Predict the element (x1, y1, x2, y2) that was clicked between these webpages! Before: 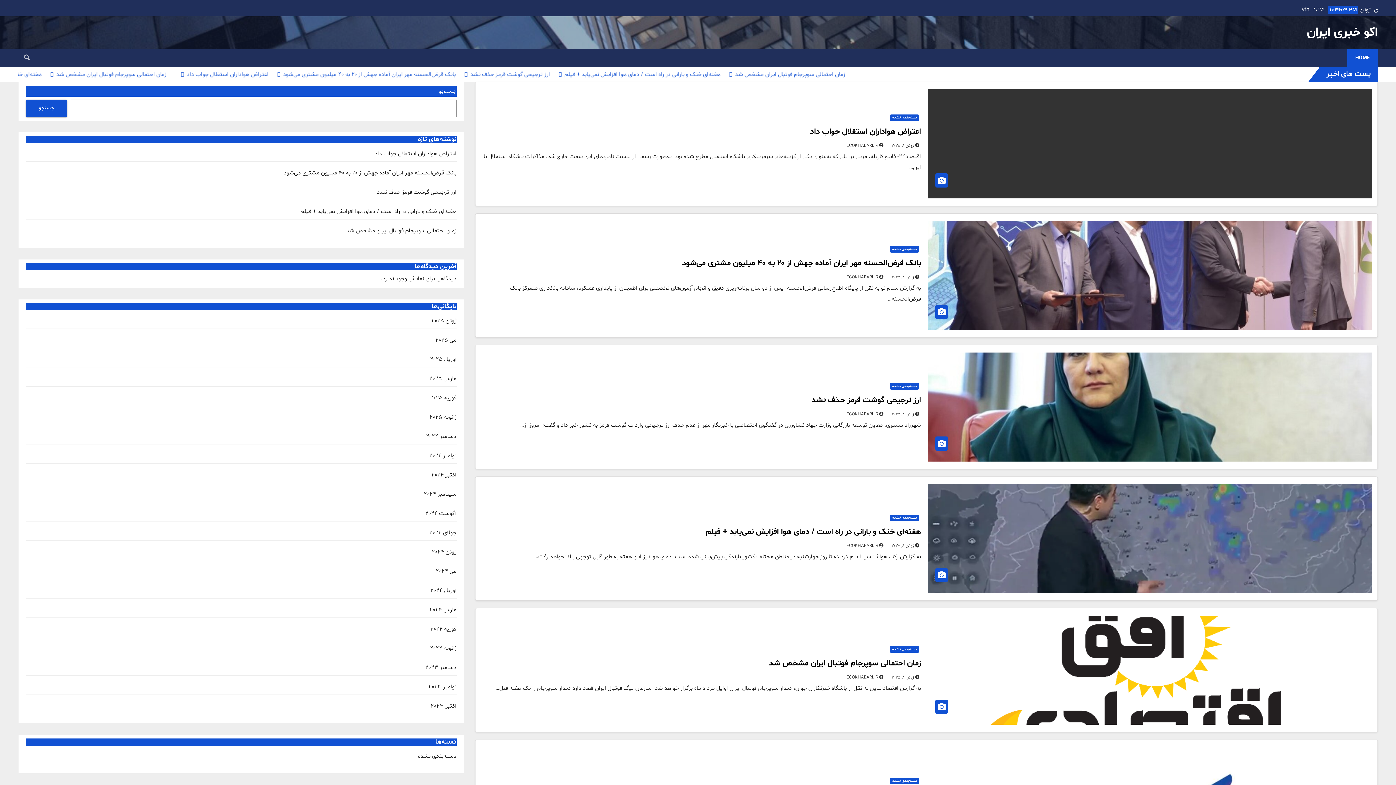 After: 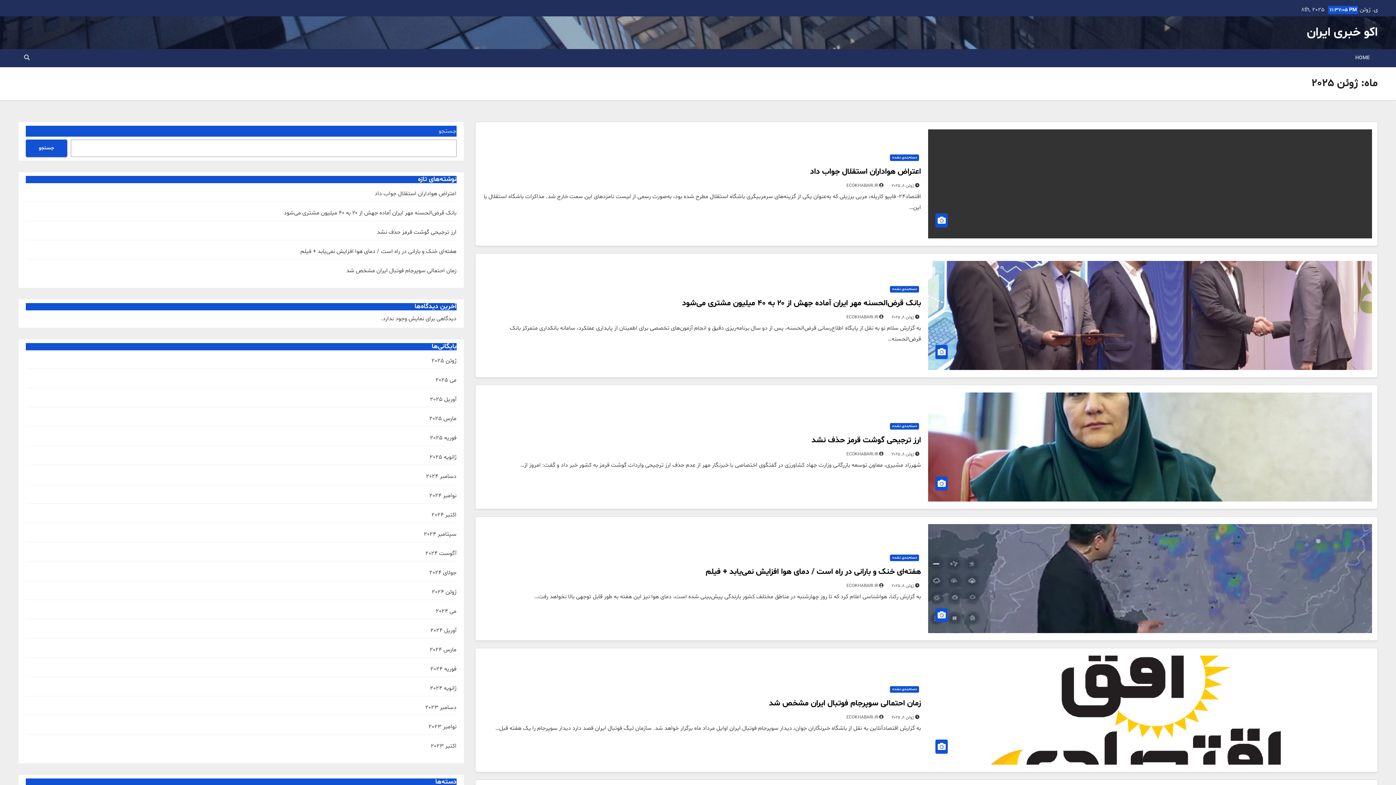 Action: label: ژوئن 8, 2025 bbox: (891, 543, 914, 548)